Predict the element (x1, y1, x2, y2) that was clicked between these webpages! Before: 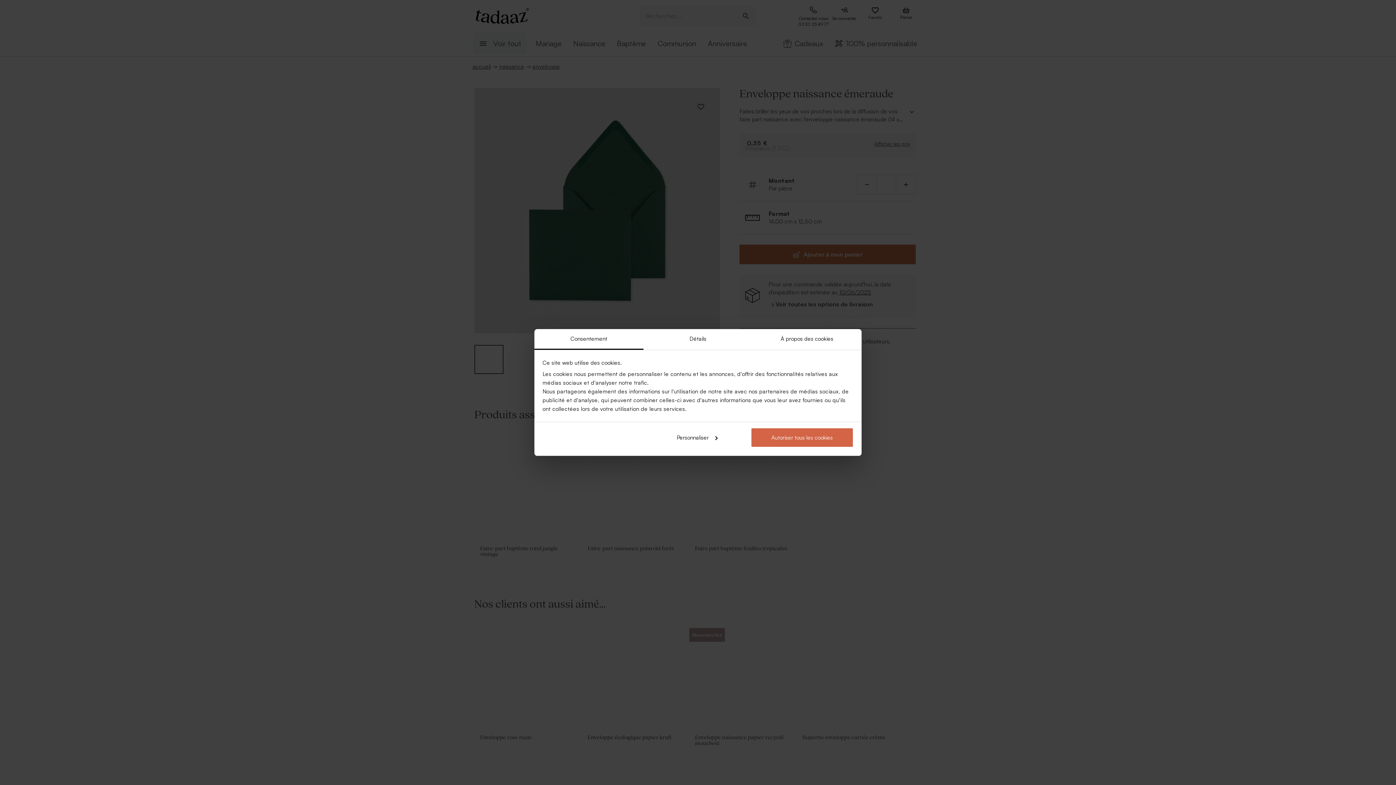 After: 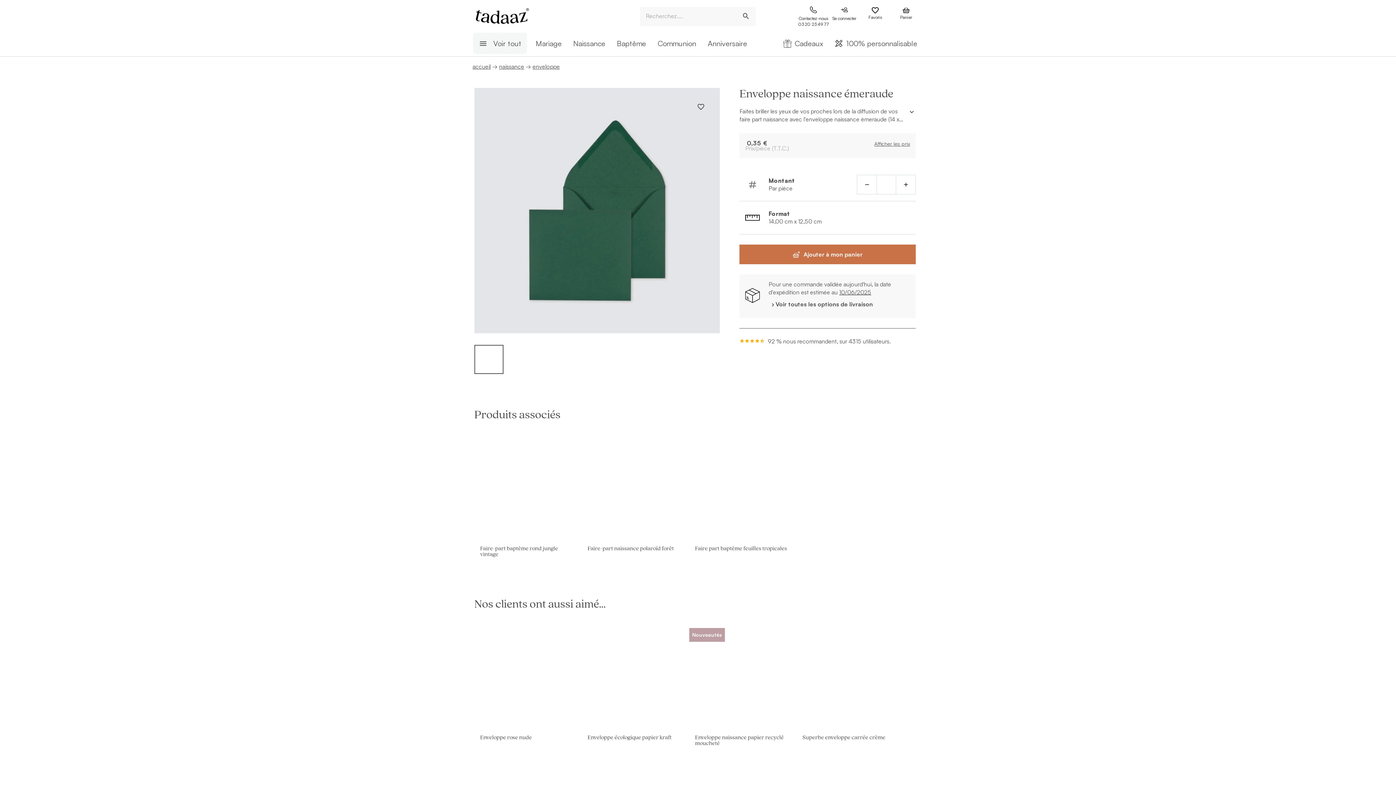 Action: bbox: (751, 427, 853, 447) label: Autoriser tous les cookies